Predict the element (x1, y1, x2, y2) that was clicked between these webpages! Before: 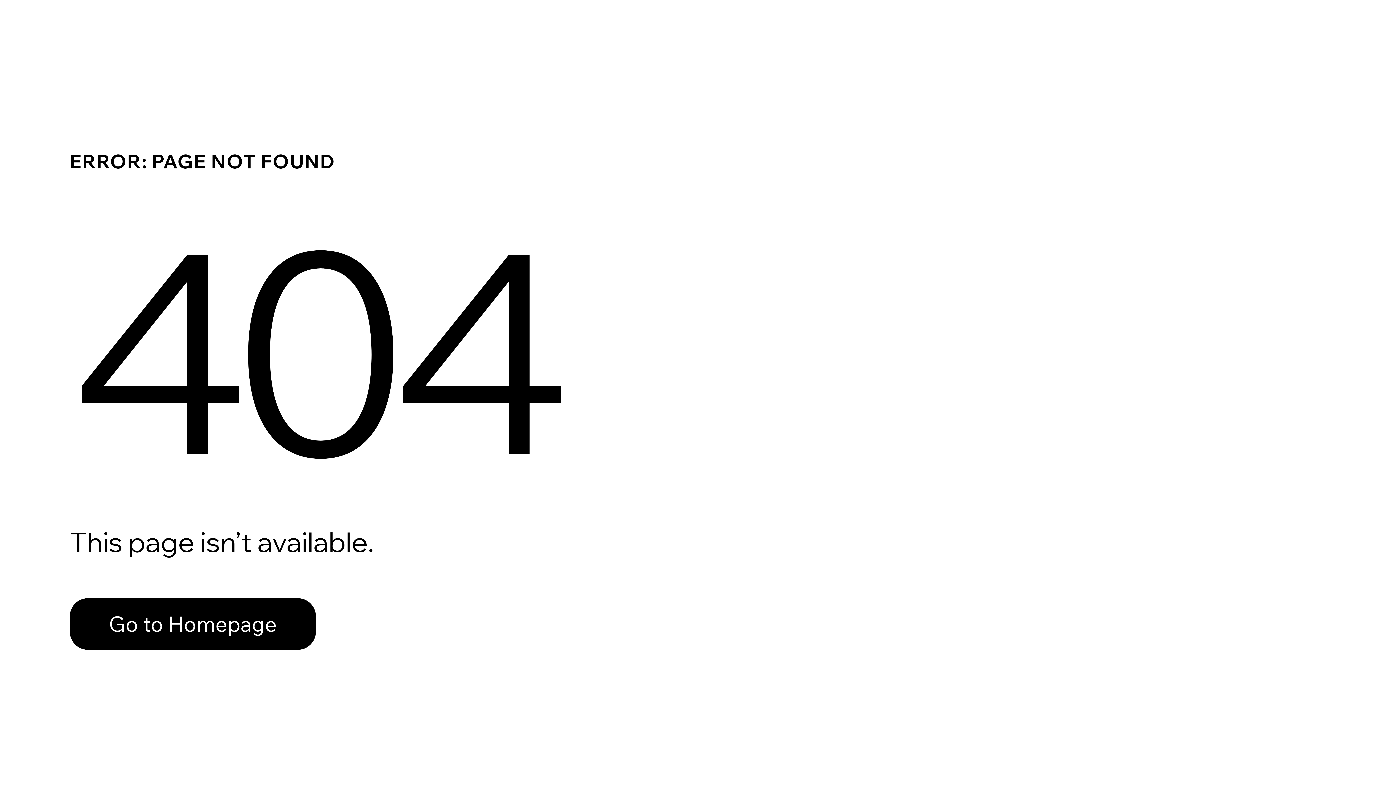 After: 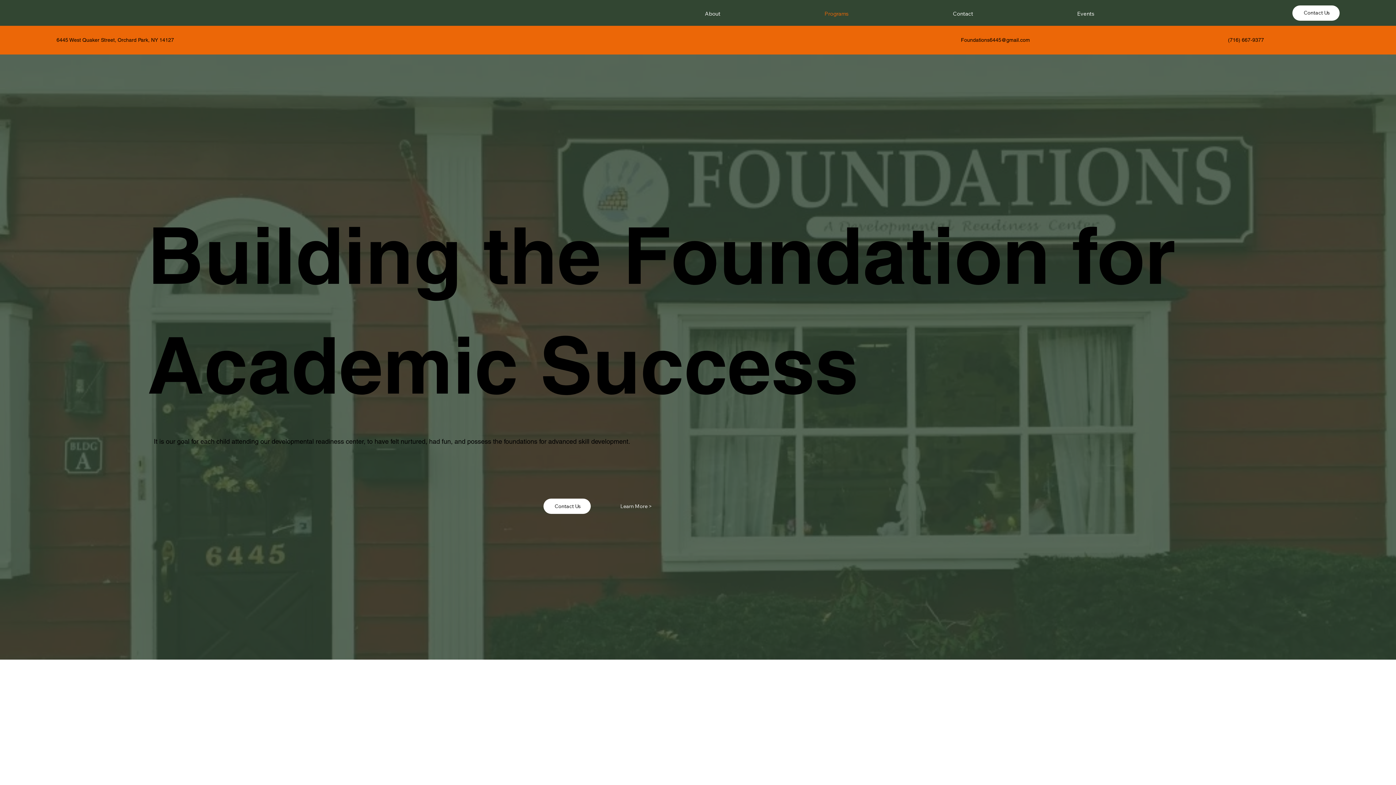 Action: bbox: (69, 598, 316, 650) label: Go to Homepage